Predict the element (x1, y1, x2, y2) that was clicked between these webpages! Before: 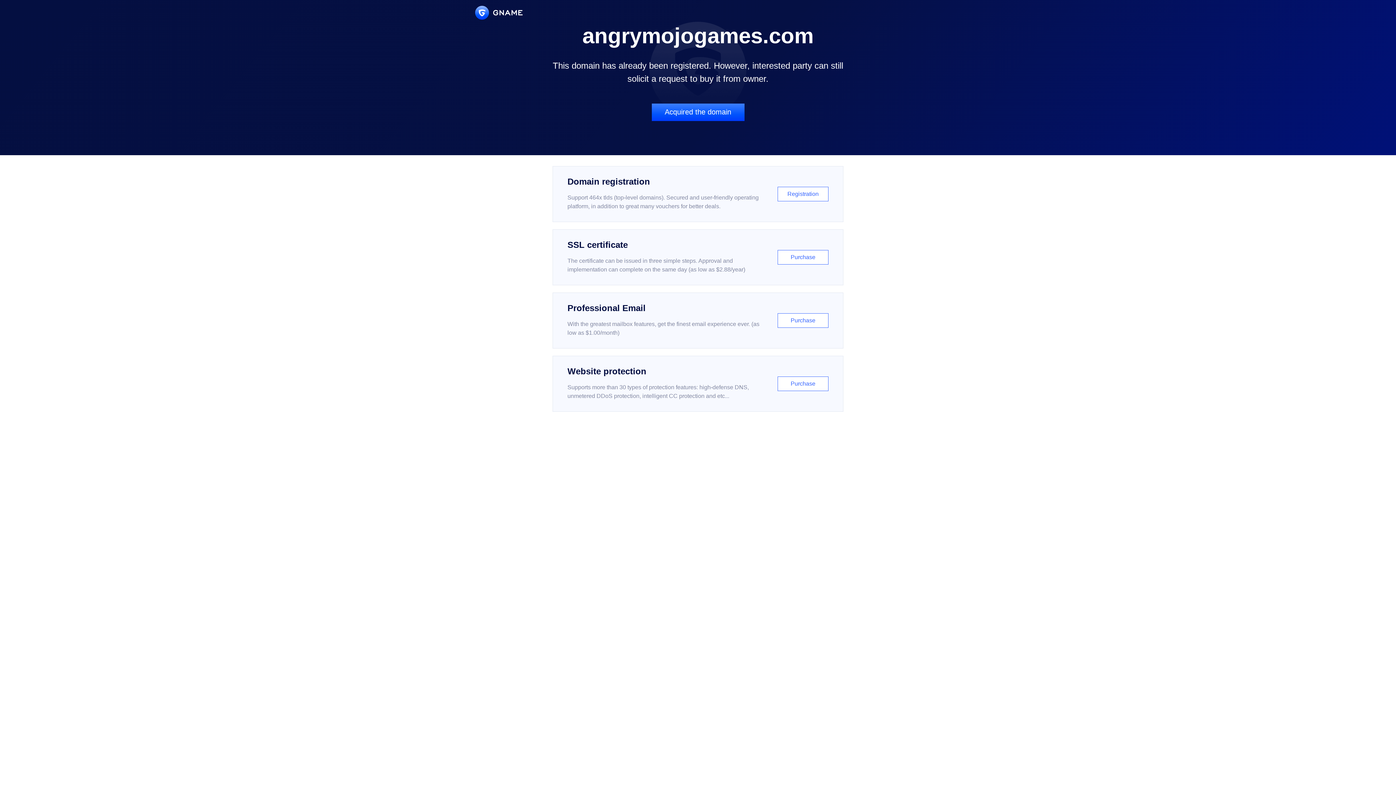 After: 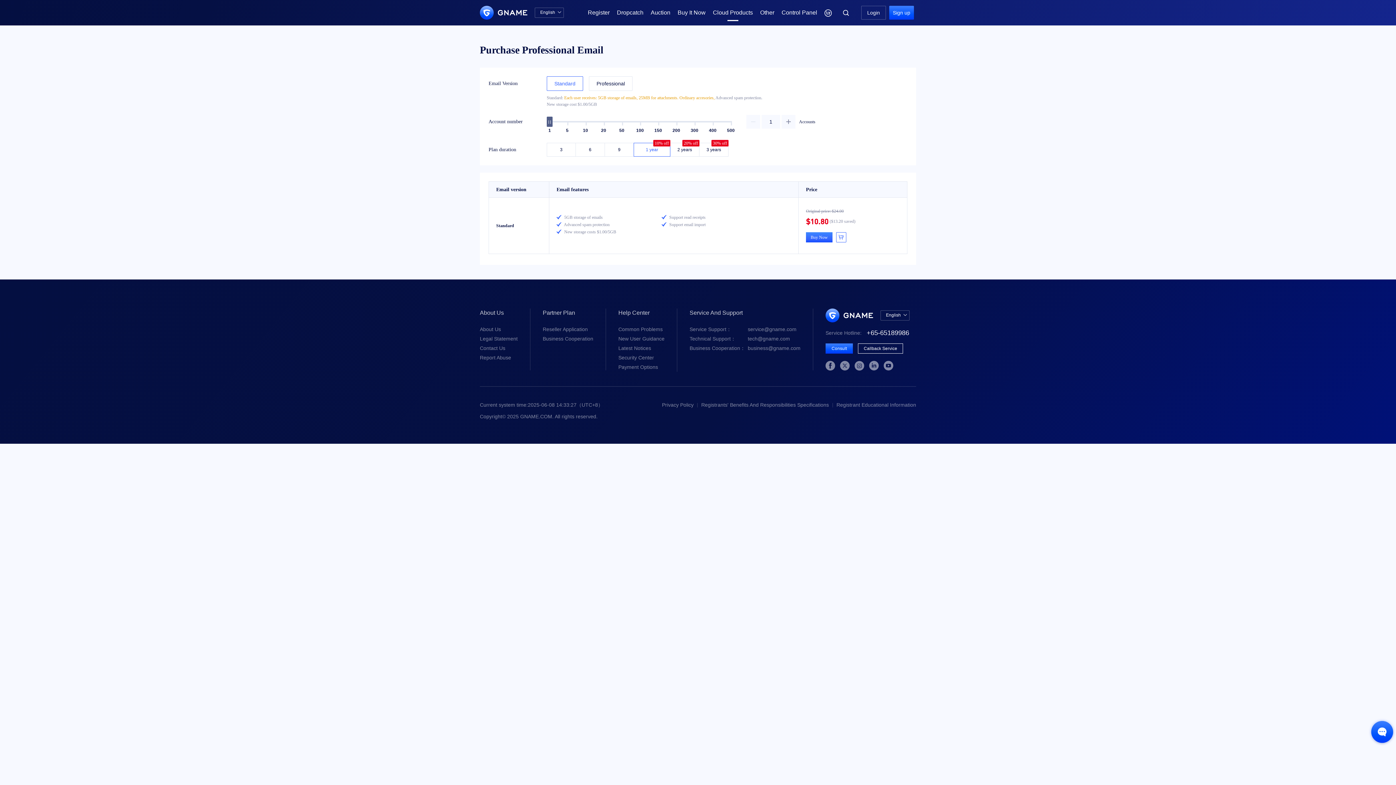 Action: label: Professional Email

With the greatest mailbox features, get the finest email experience ever. (as low as $1.00/month)

Purchase bbox: (552, 292, 843, 348)